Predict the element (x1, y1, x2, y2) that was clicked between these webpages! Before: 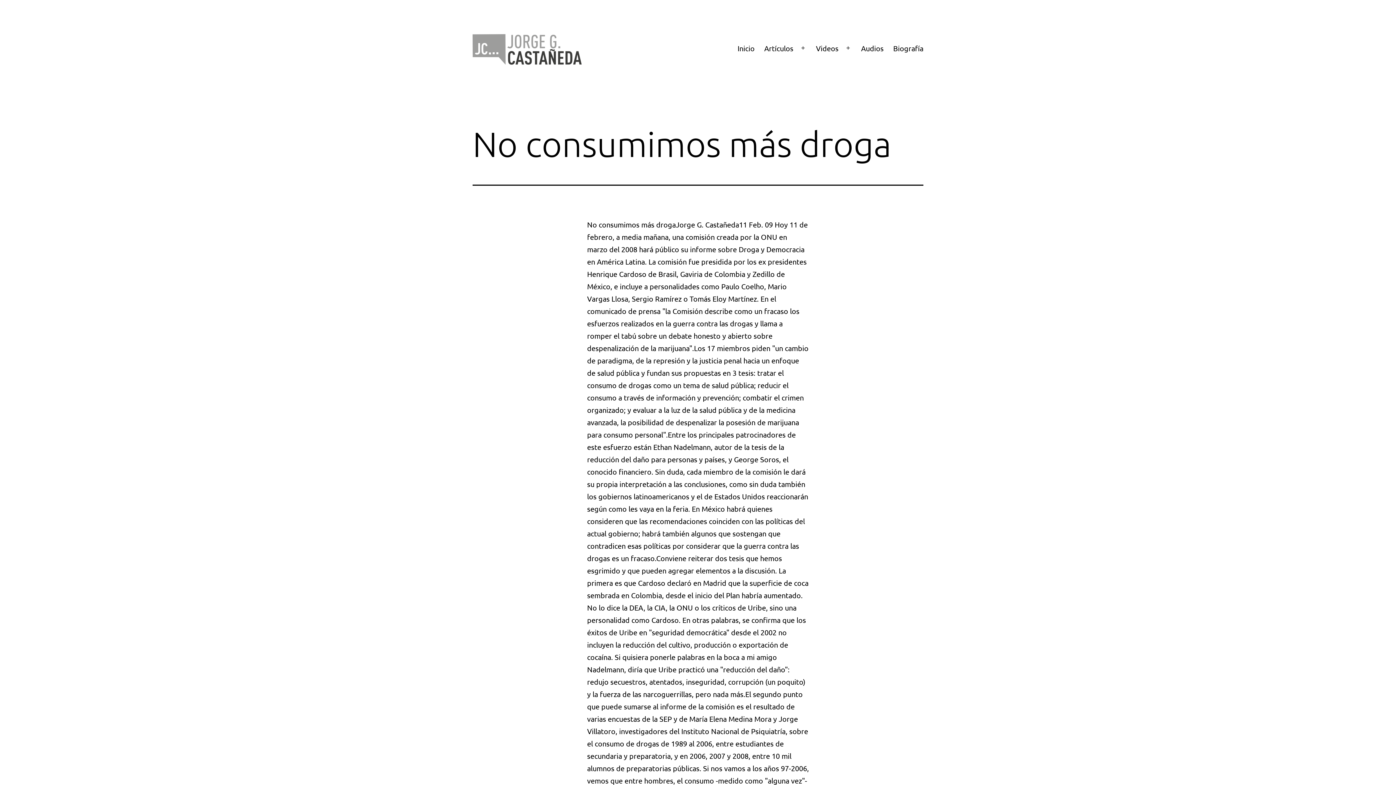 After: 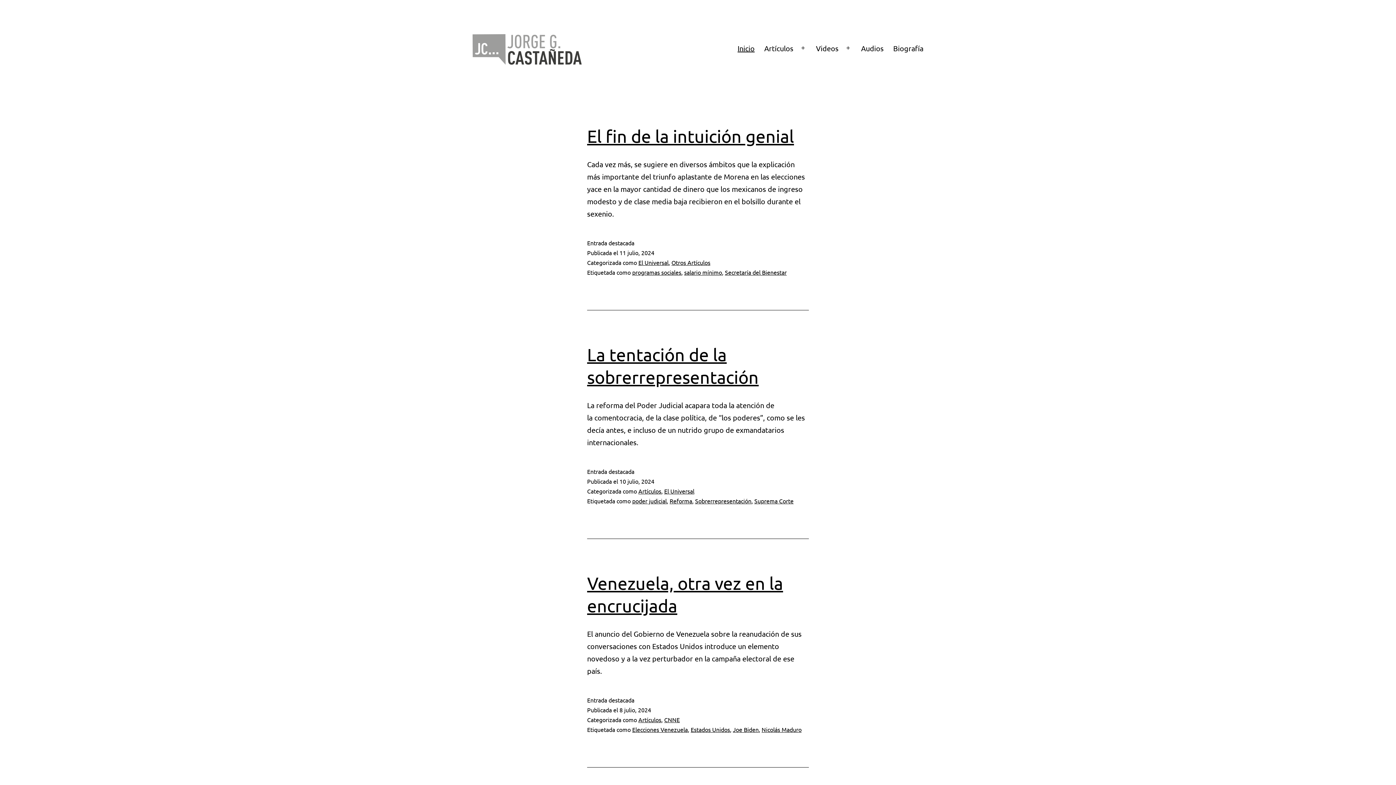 Action: bbox: (472, 43, 581, 52)